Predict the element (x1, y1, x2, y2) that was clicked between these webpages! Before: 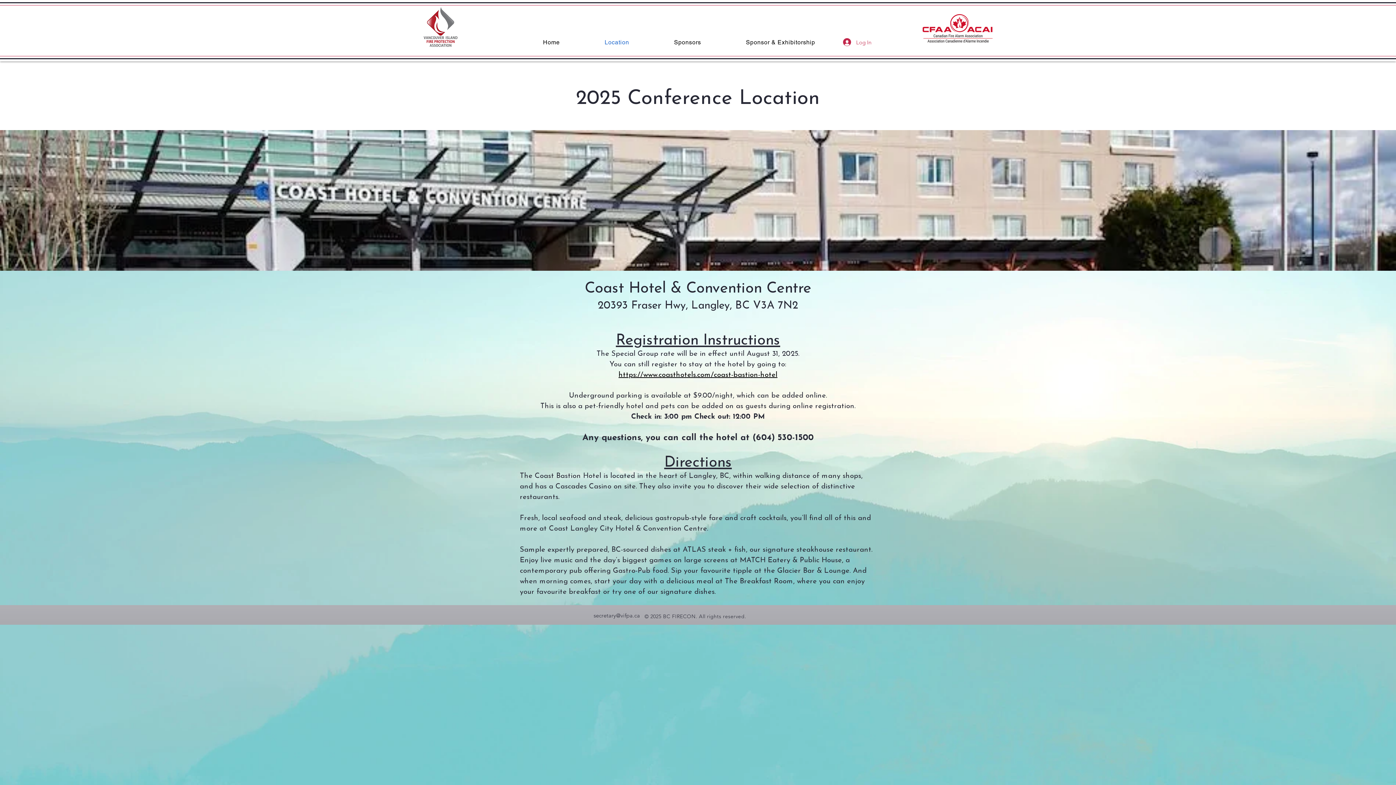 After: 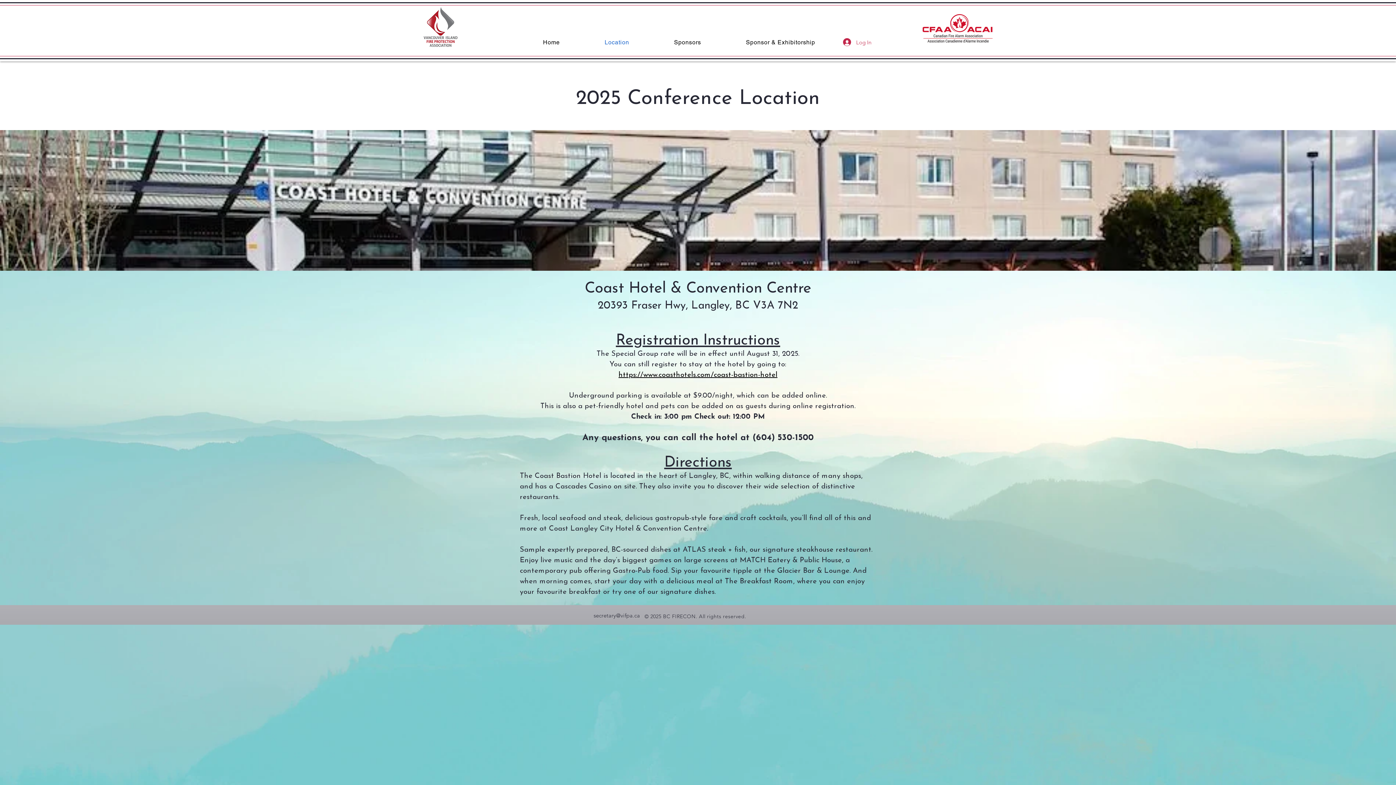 Action: bbox: (593, 612, 640, 619) label: secretary@vifpa.ca